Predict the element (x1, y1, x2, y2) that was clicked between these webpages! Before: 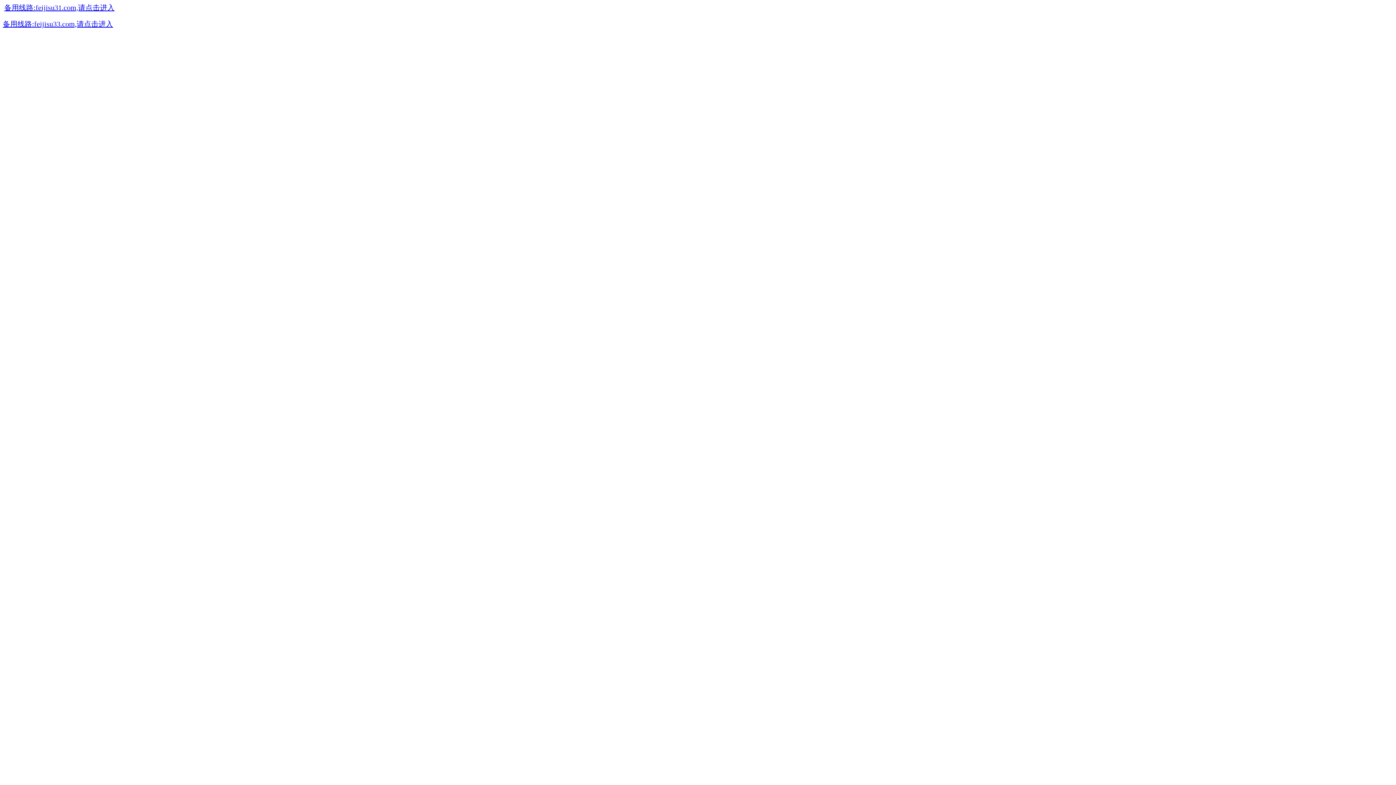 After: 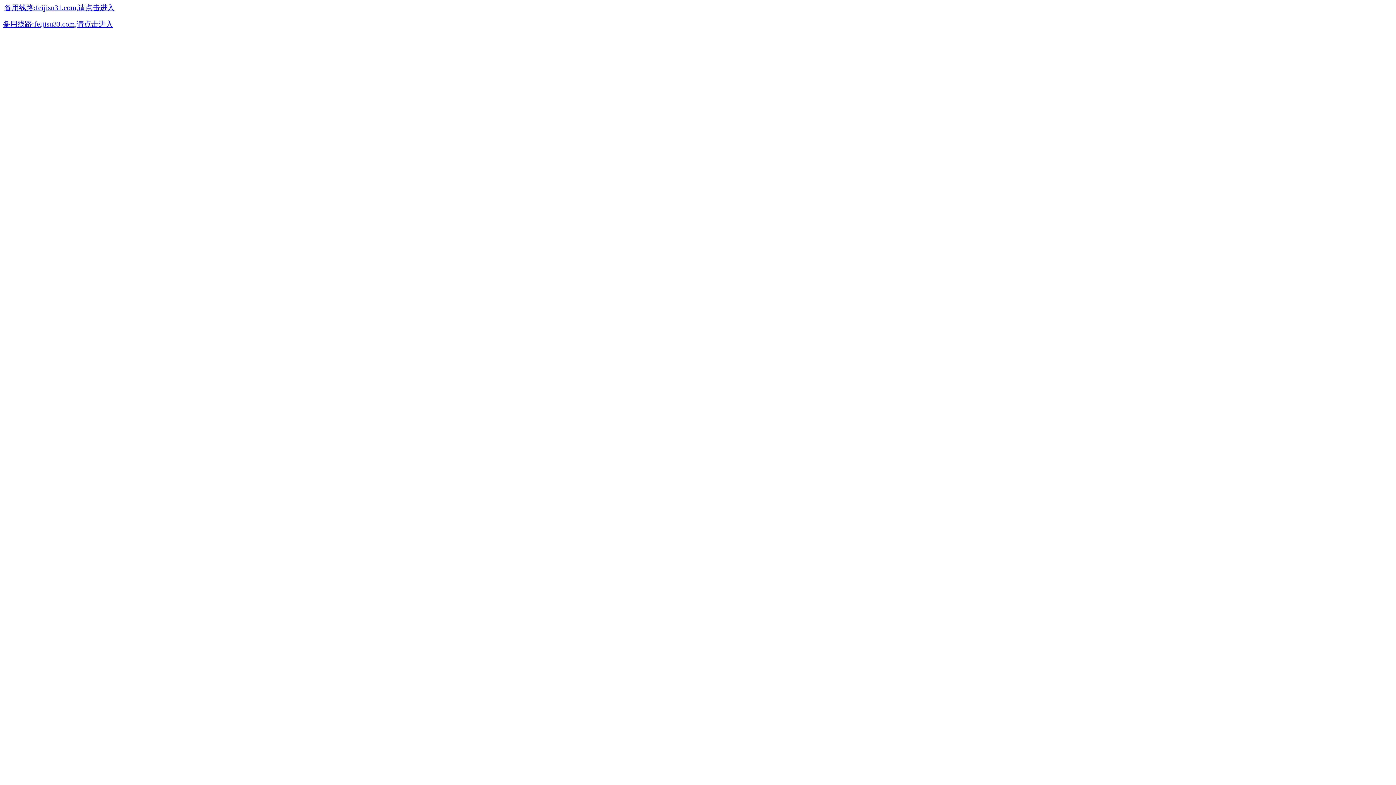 Action: bbox: (2, 21, 113, 27) label: 备用线路:feijisu33.com,请点击进入